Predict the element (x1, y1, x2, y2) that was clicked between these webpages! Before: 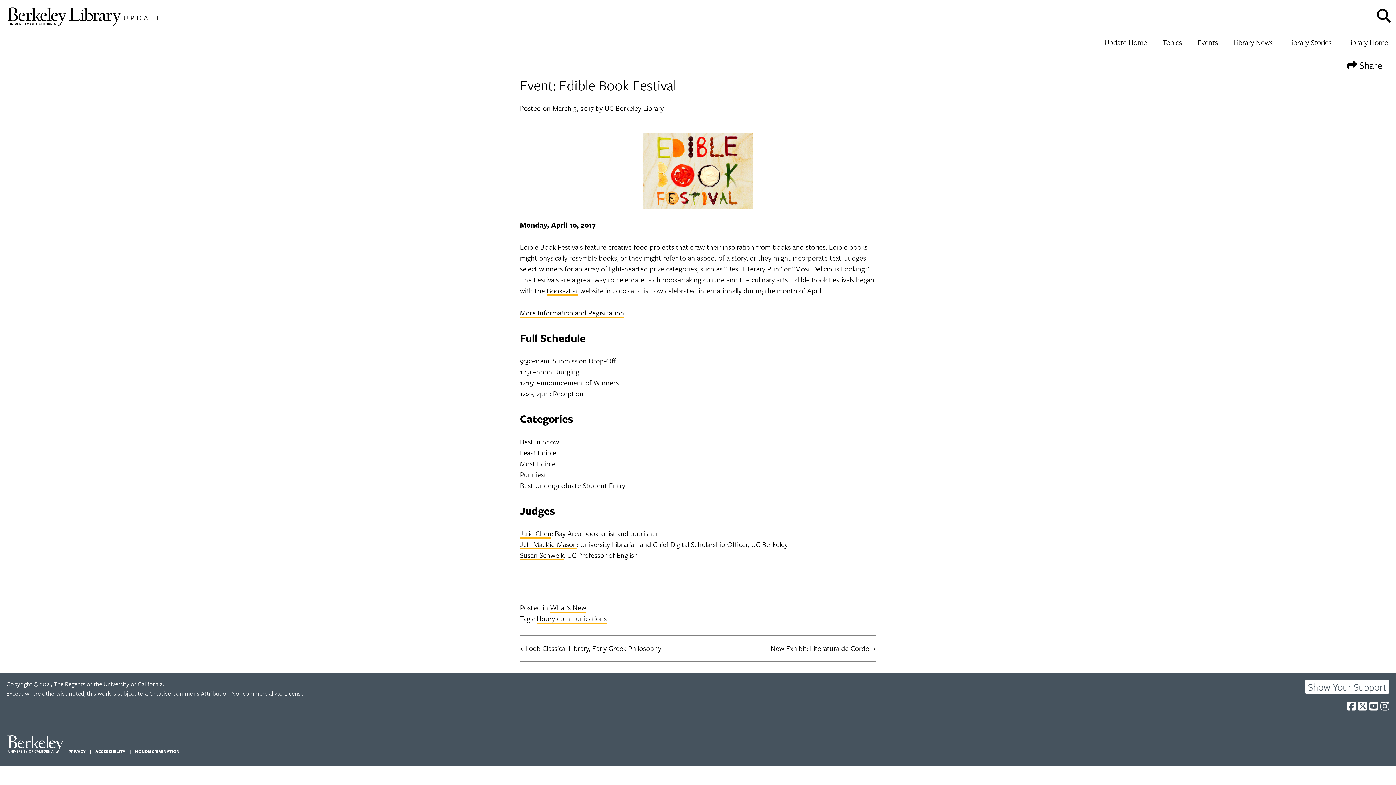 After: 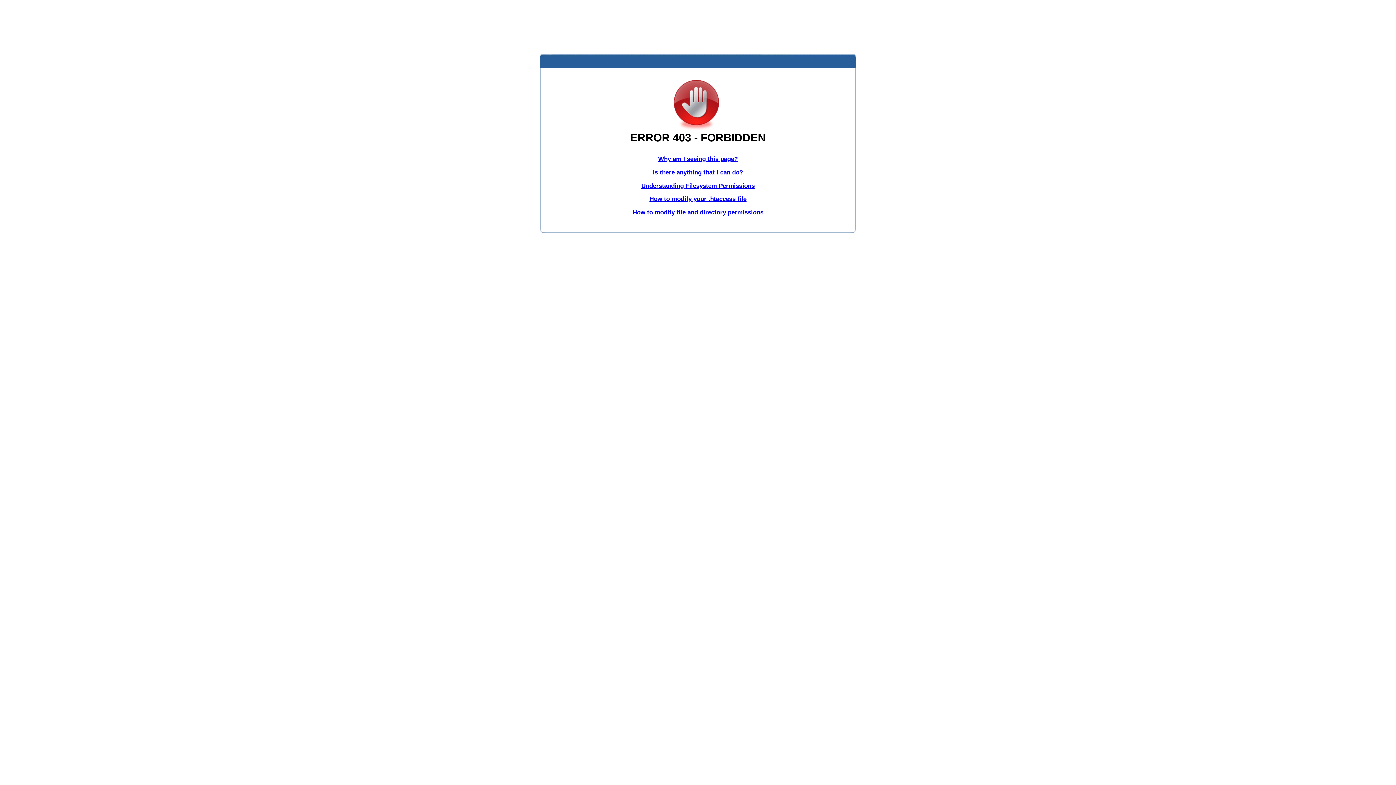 Action: label: Books2Eat bbox: (547, 285, 578, 296)